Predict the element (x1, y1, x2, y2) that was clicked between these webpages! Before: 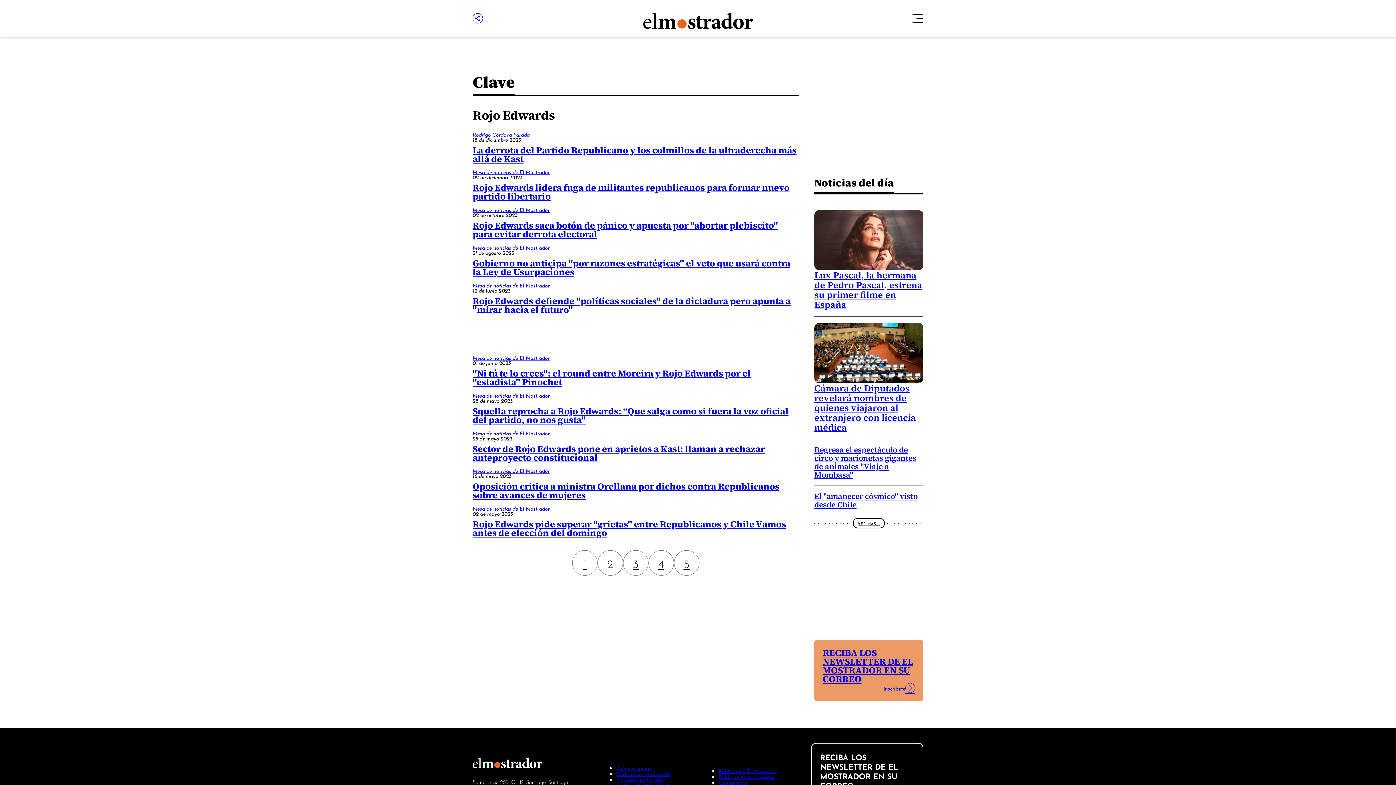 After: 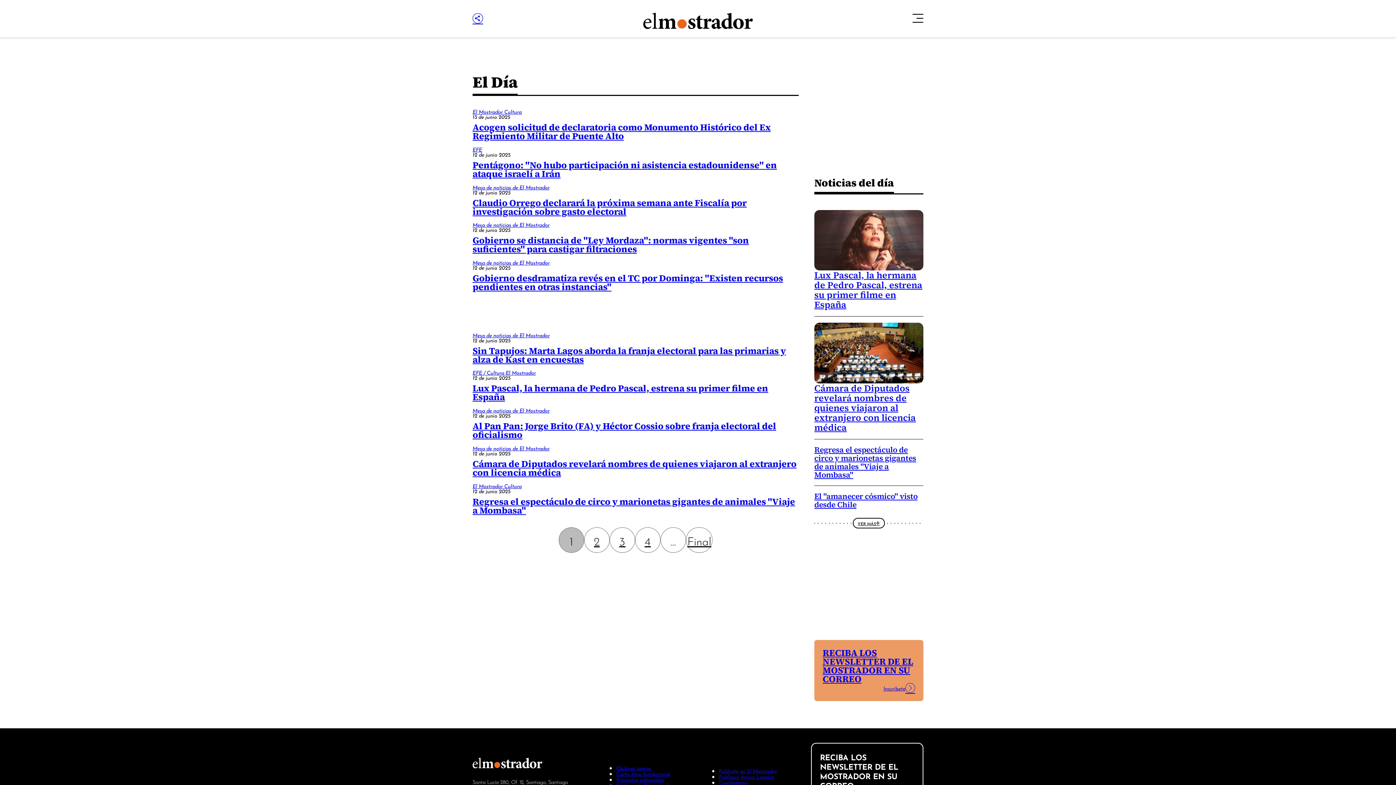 Action: bbox: (853, 518, 885, 528) label: VER MÁS